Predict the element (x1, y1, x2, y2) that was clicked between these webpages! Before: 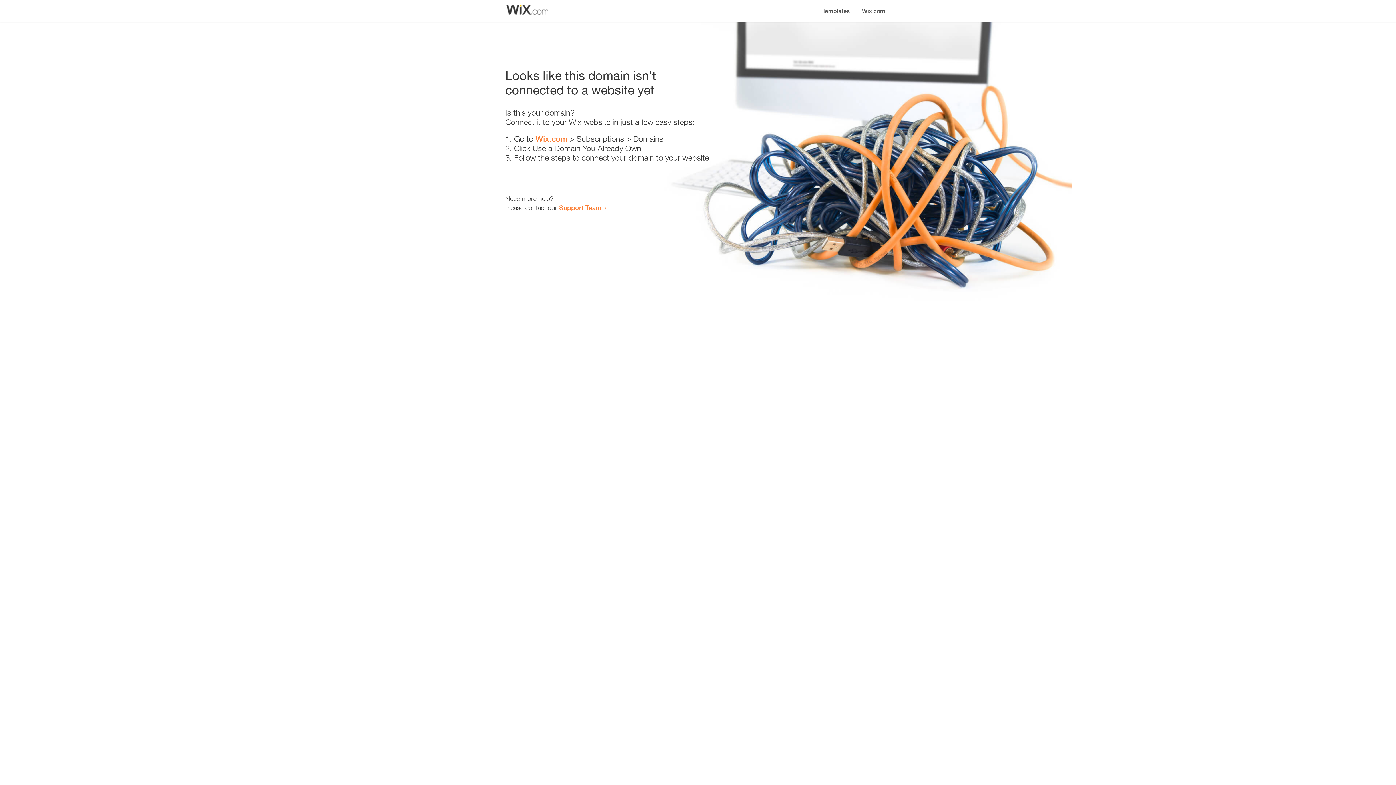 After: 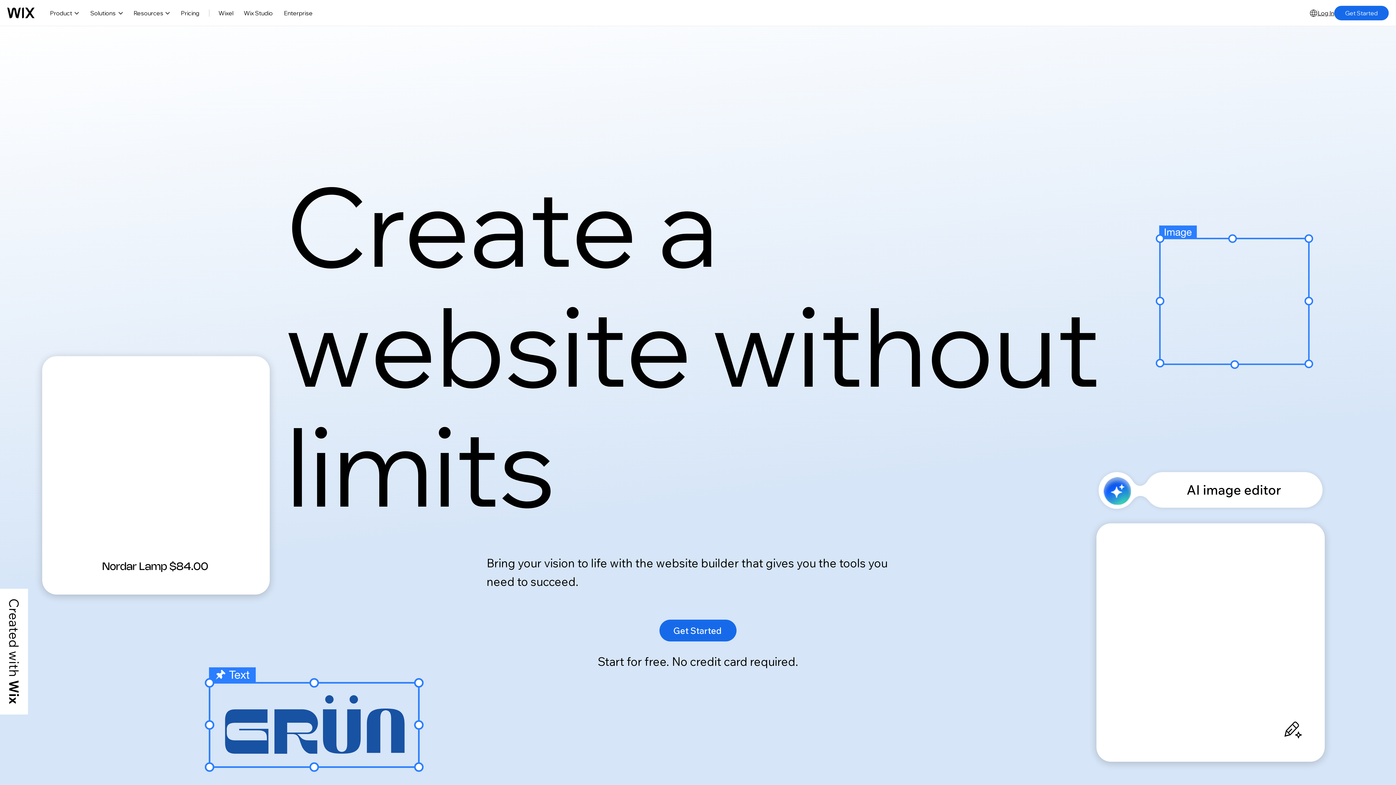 Action: bbox: (856, 0, 890, 14) label: Wix.com